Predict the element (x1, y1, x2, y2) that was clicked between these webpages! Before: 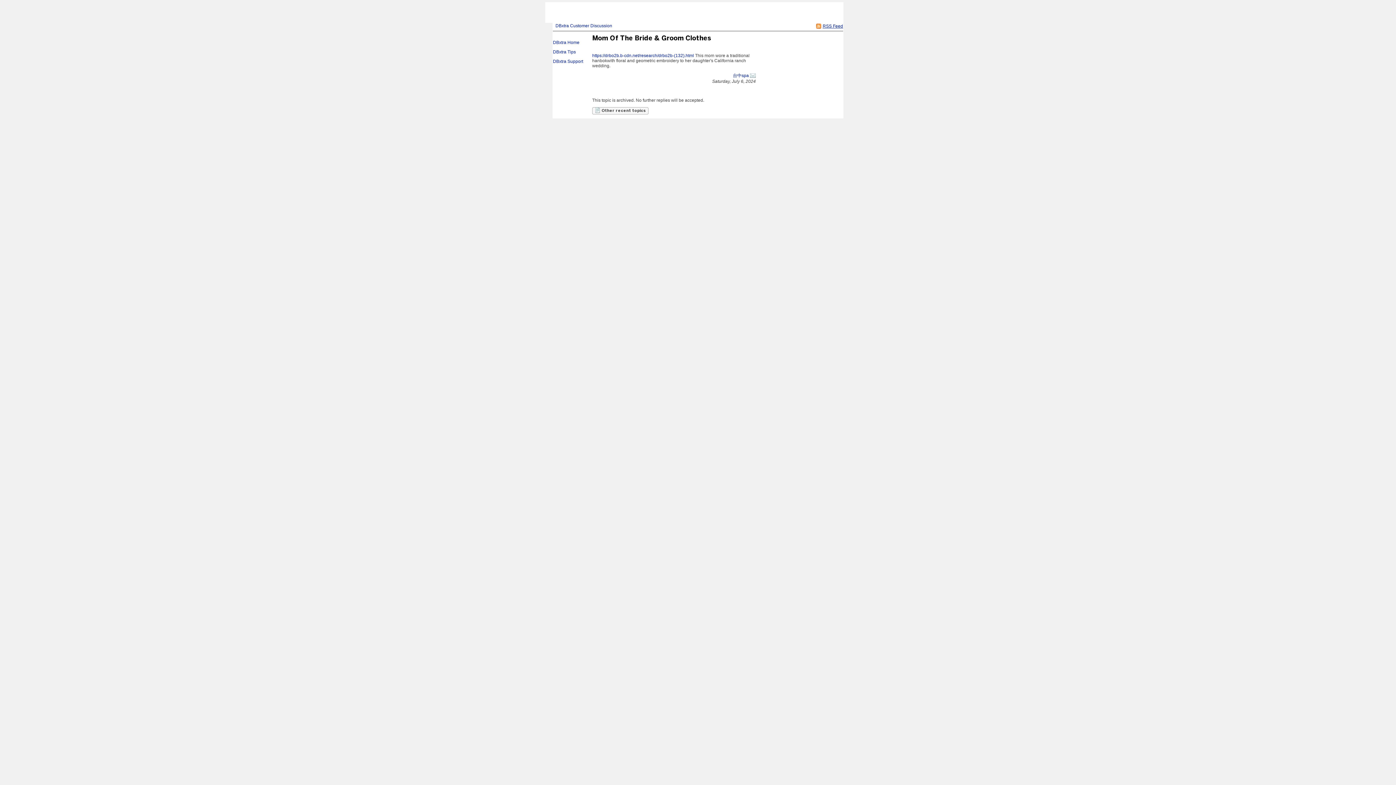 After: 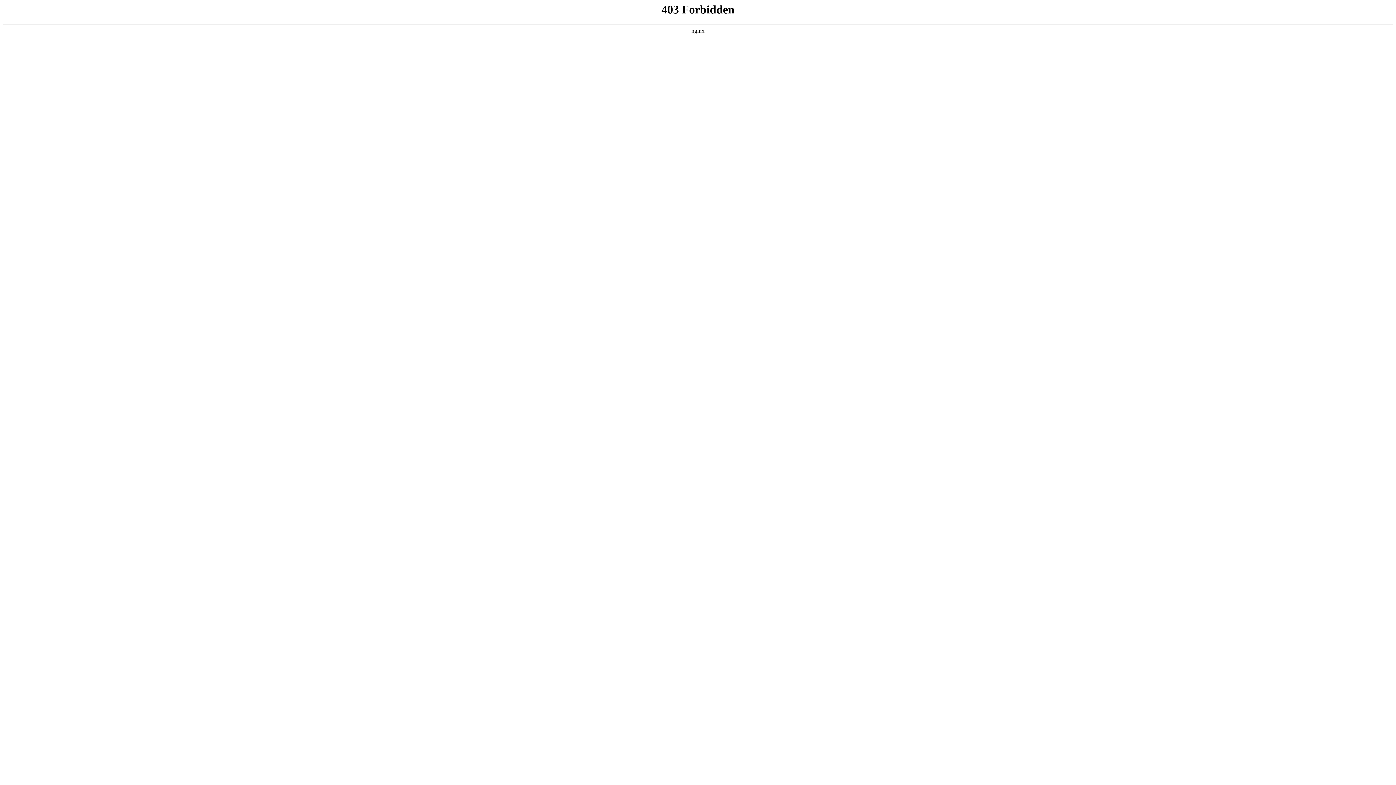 Action: bbox: (553, 49, 576, 54) label: DBxtra Tips